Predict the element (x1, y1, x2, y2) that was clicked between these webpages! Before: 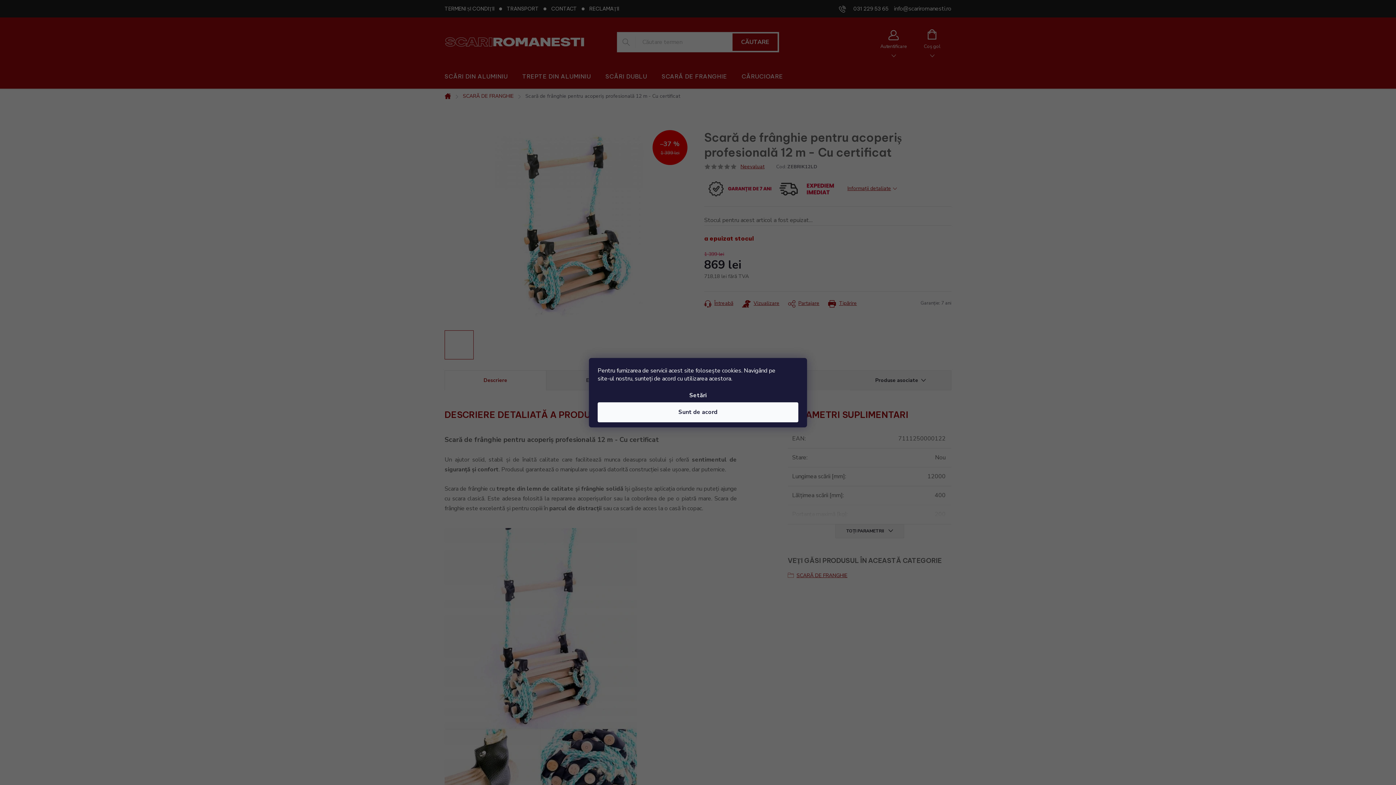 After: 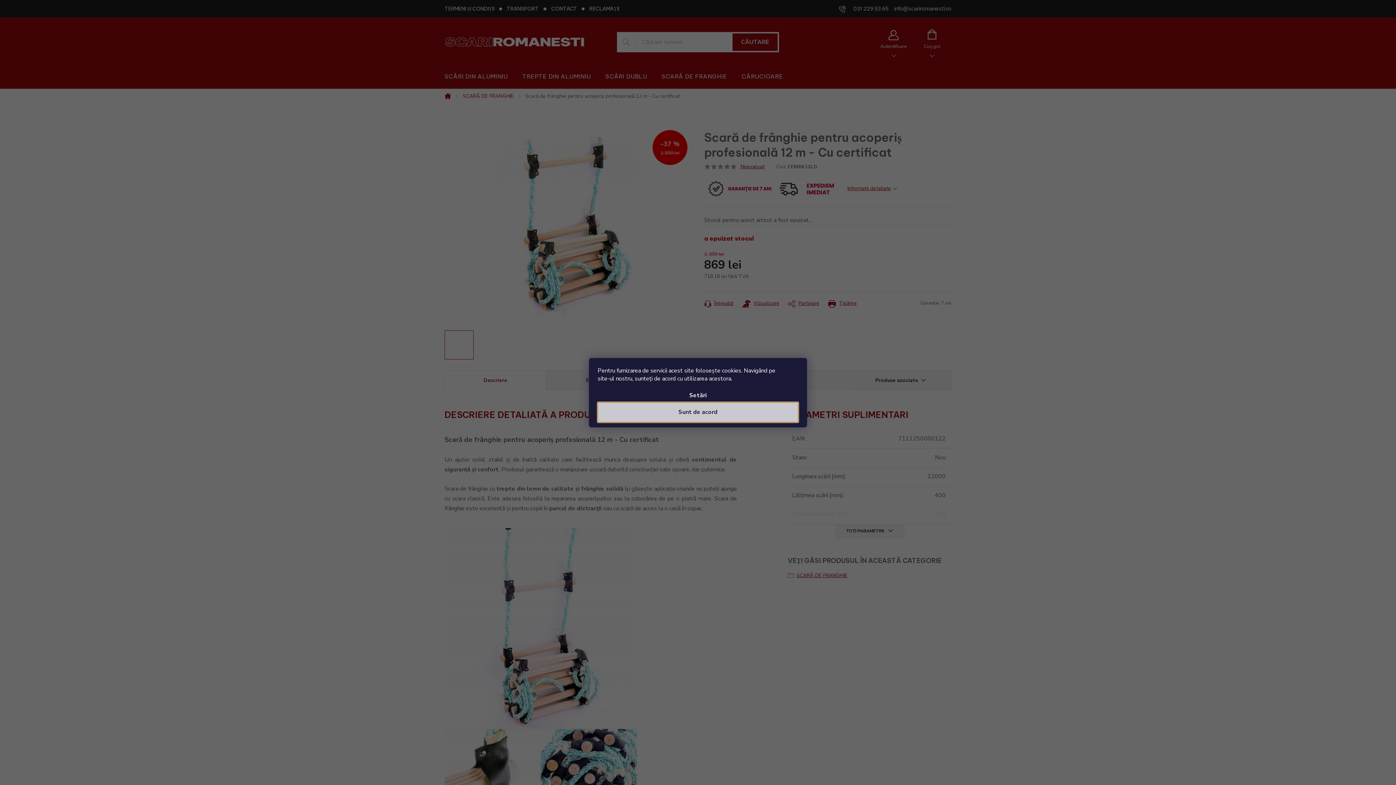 Action: label: Sunt de acord bbox: (597, 402, 798, 422)